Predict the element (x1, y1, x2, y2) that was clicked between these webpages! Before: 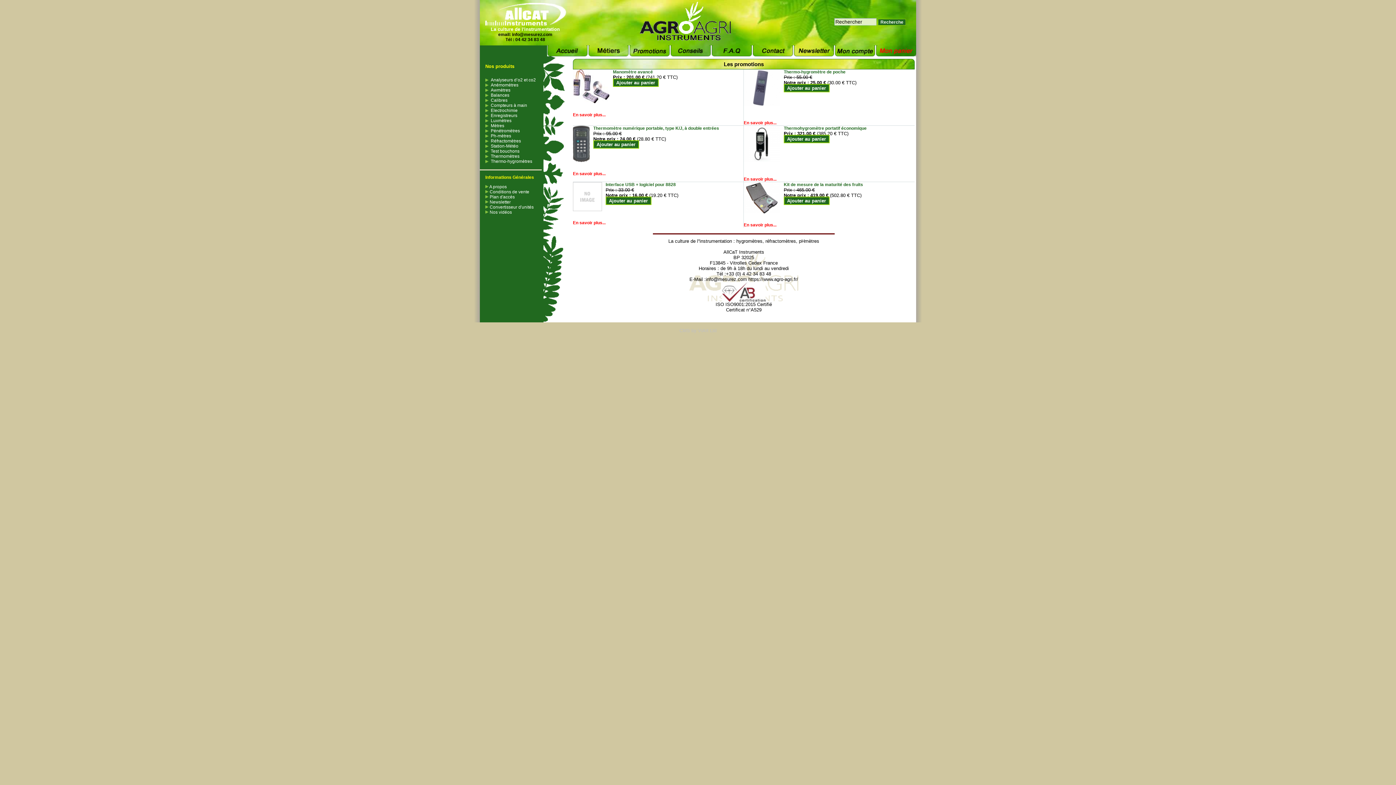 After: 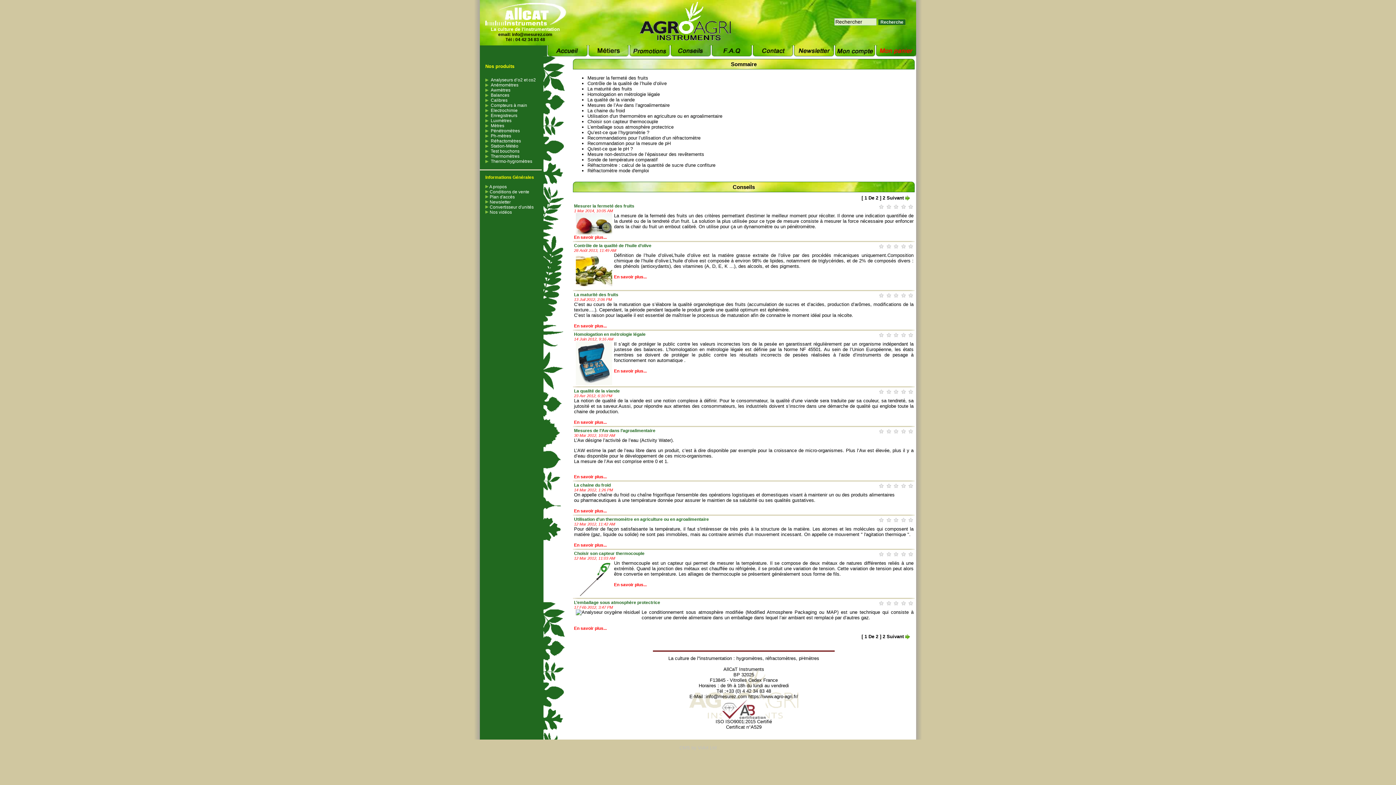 Action: bbox: (670, 52, 710, 57)